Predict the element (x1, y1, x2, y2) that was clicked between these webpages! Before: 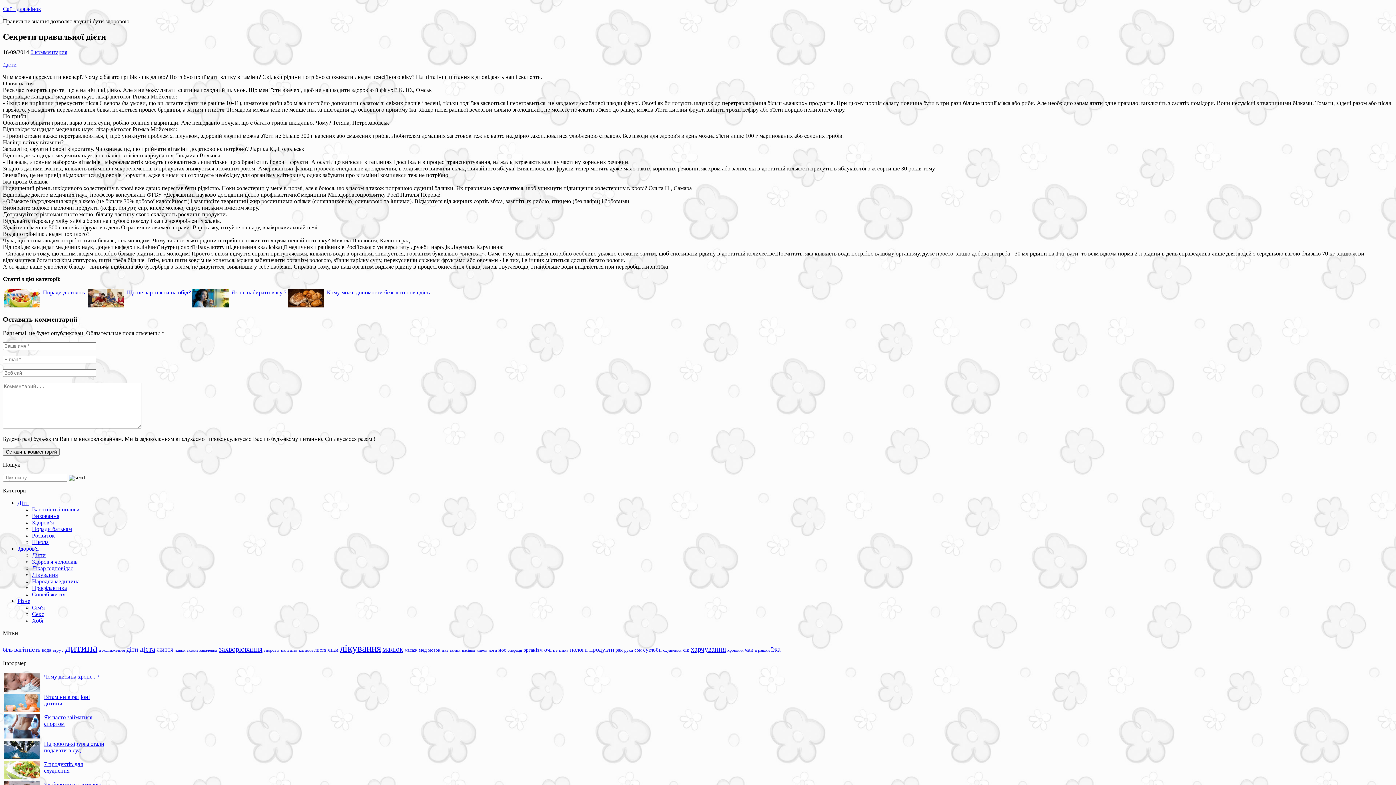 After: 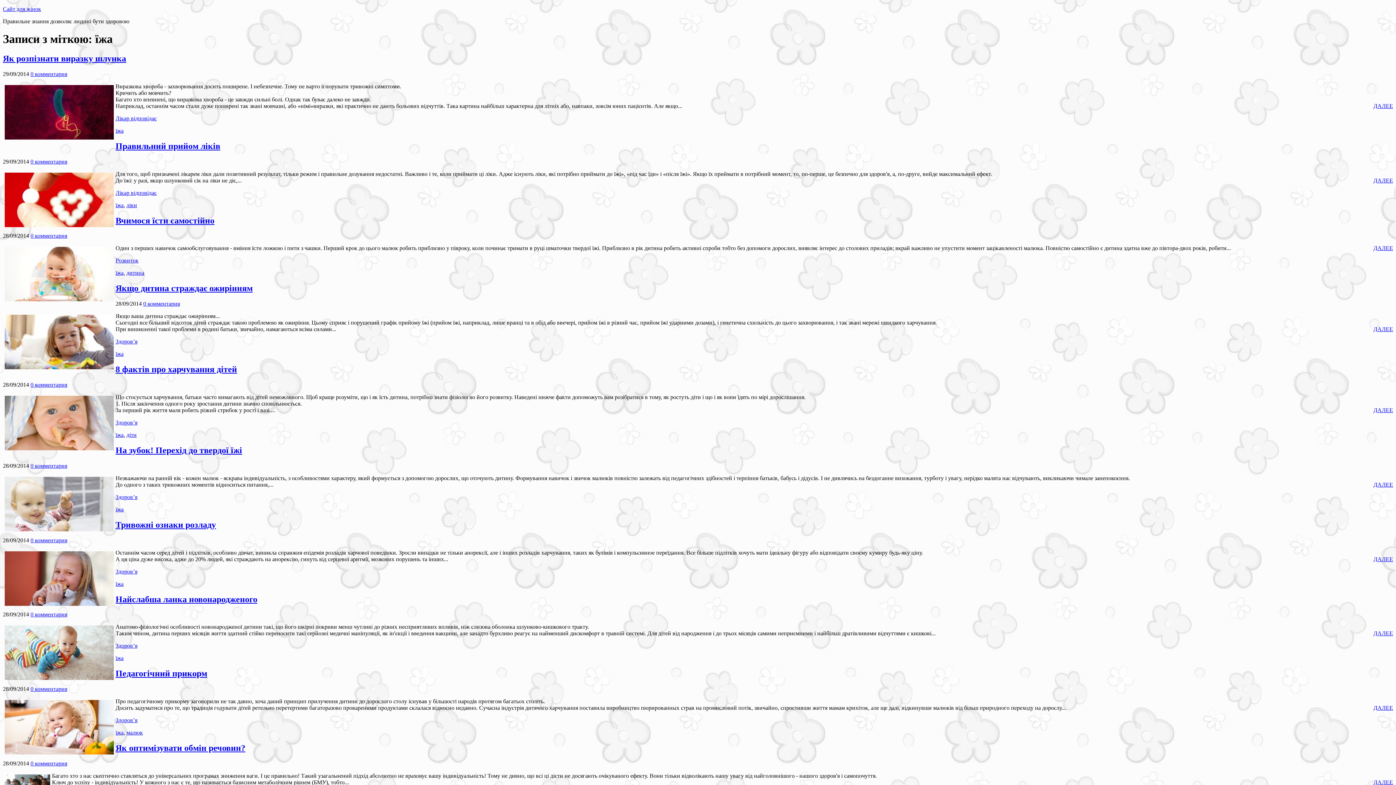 Action: bbox: (771, 645, 780, 653) label: їжа